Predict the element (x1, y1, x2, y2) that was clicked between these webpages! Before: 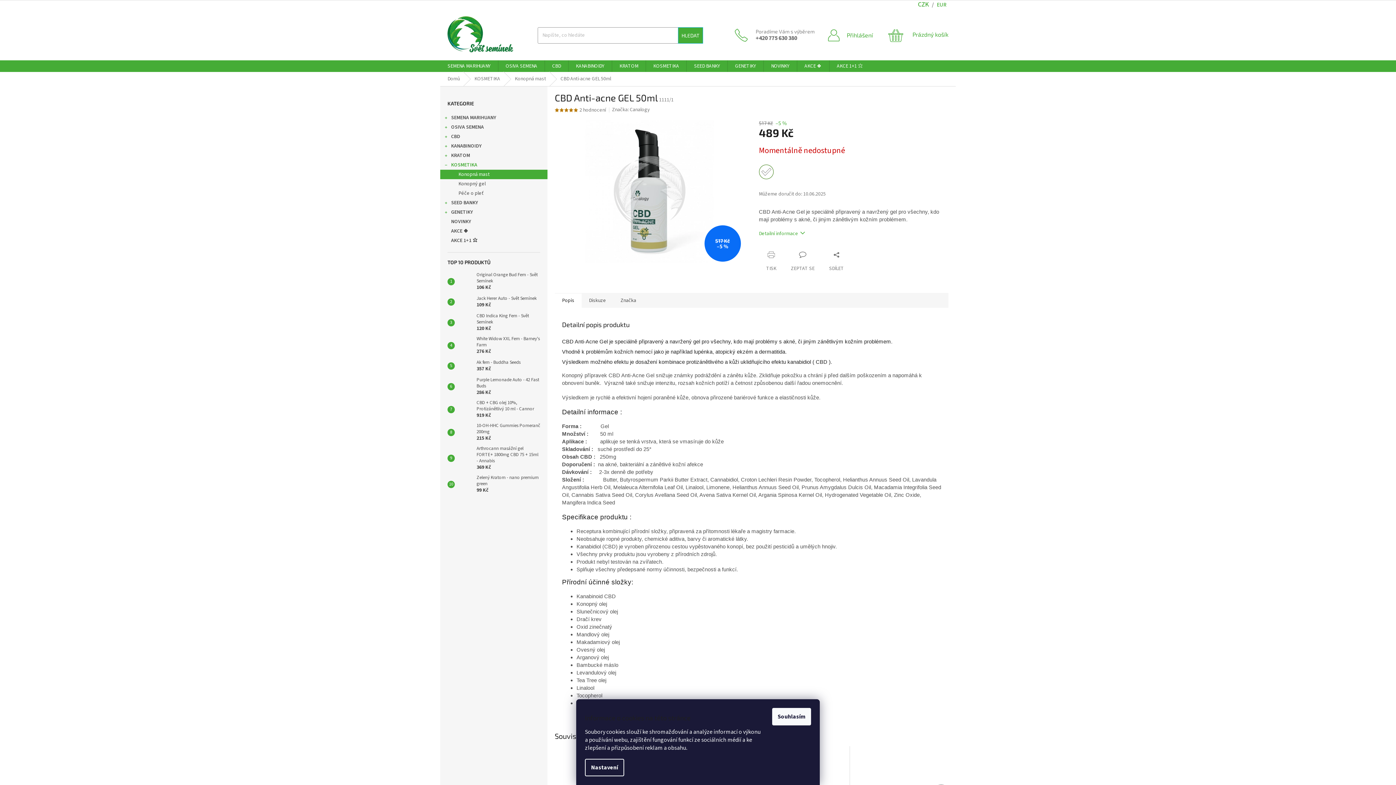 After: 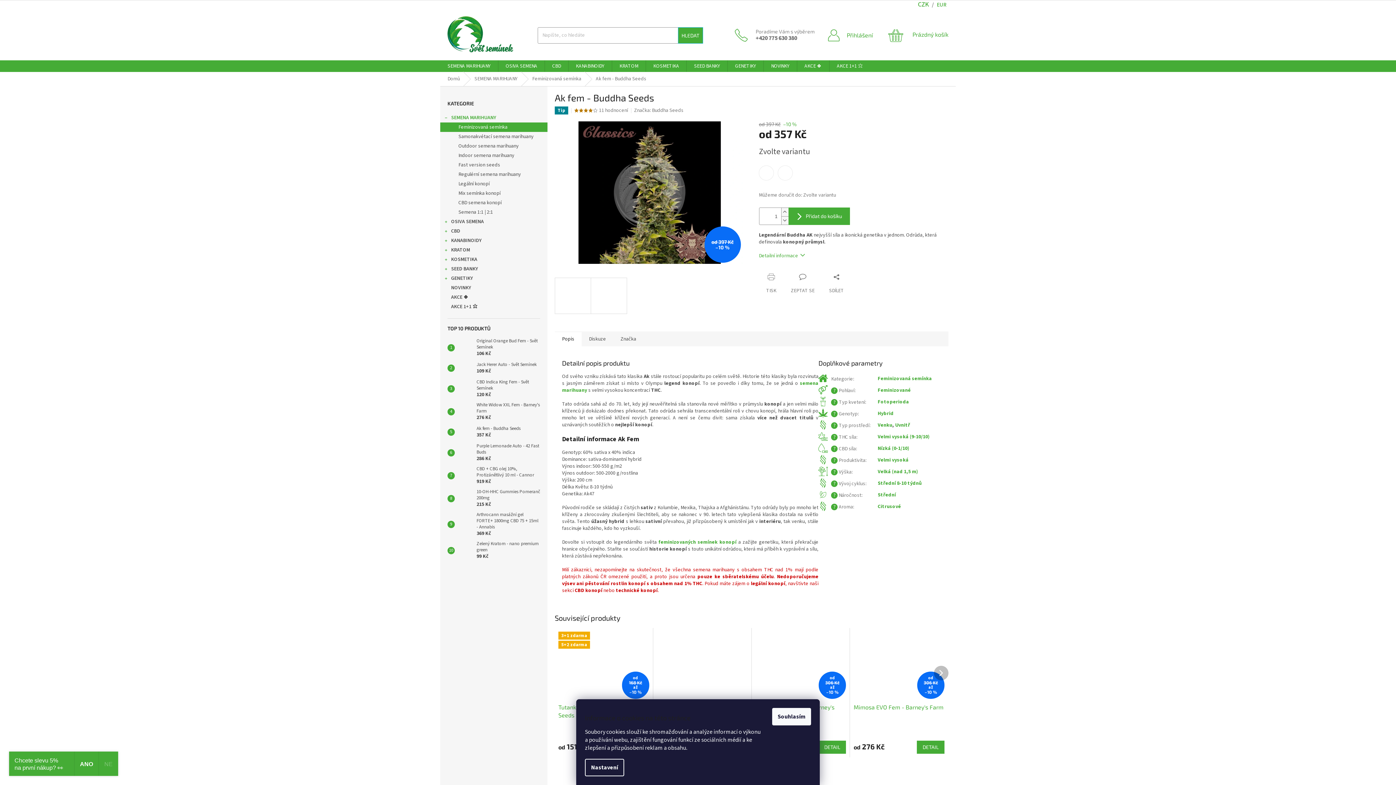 Action: bbox: (454, 358, 473, 373)